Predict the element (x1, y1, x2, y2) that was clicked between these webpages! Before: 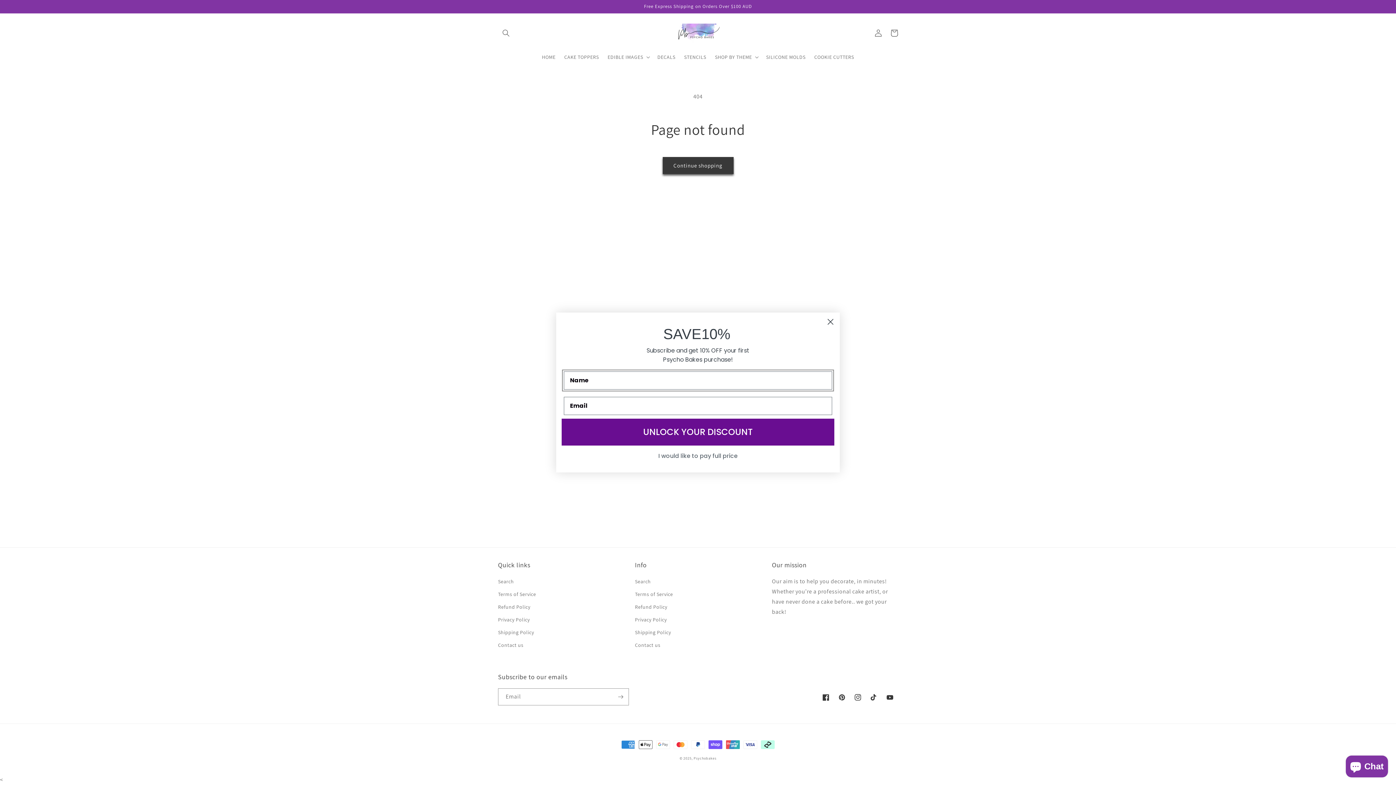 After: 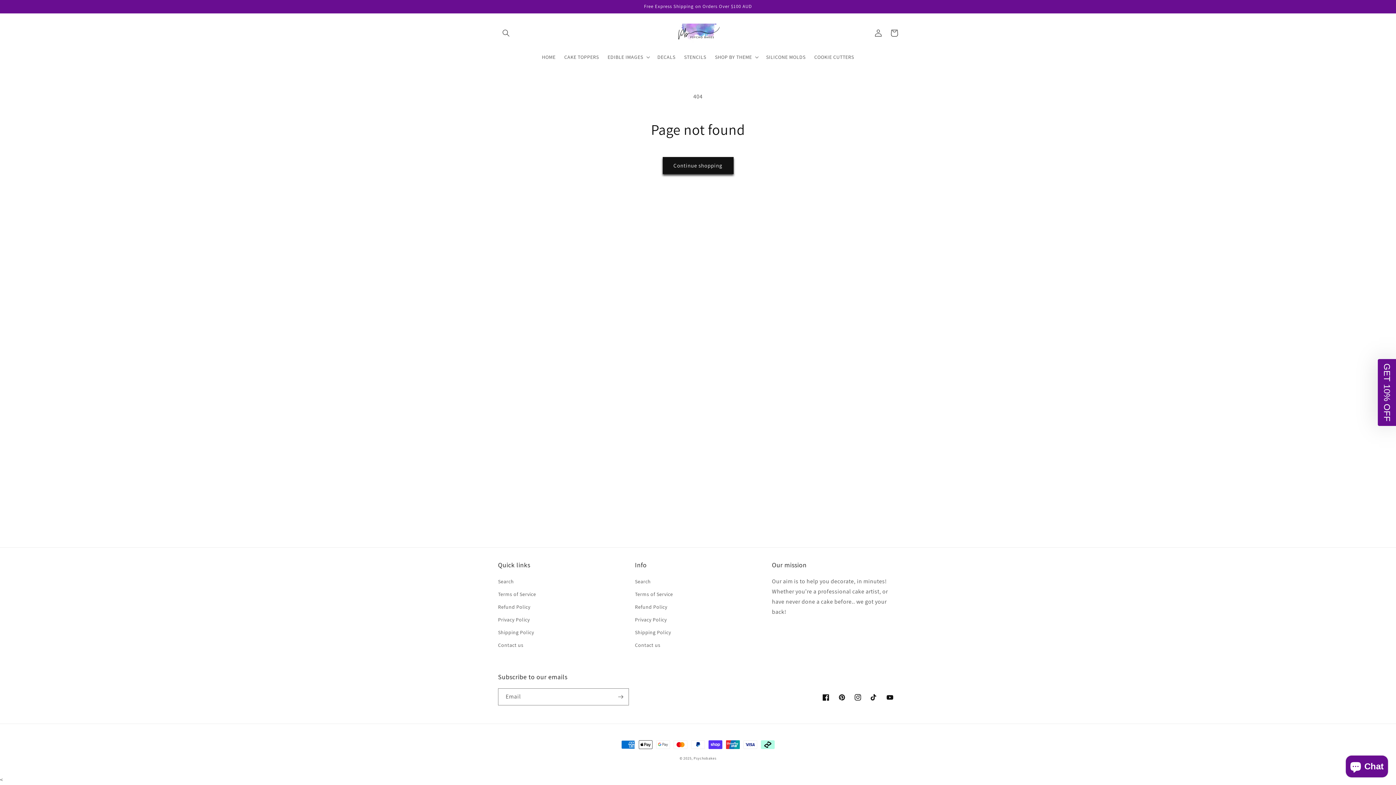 Action: label: I would like to pay full price bbox: (564, 449, 832, 463)